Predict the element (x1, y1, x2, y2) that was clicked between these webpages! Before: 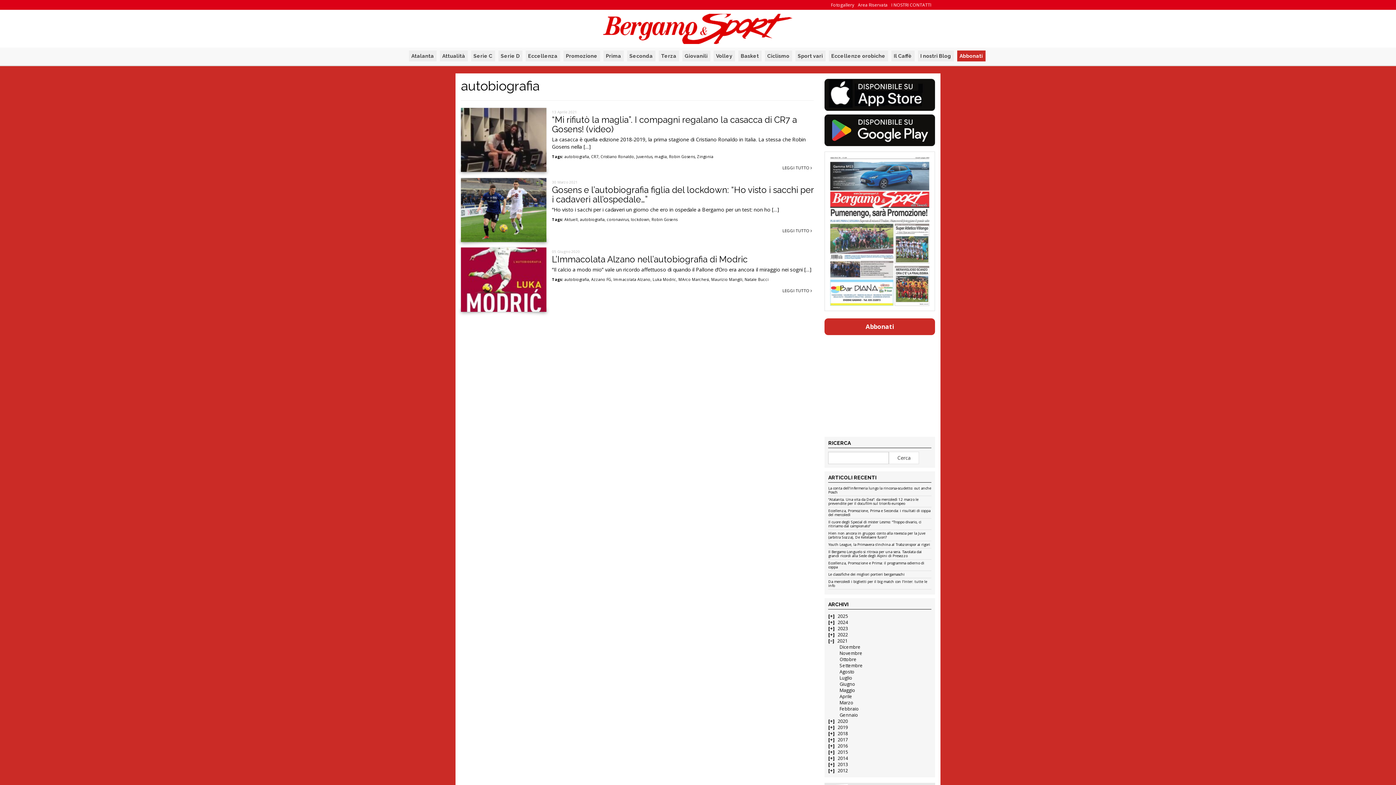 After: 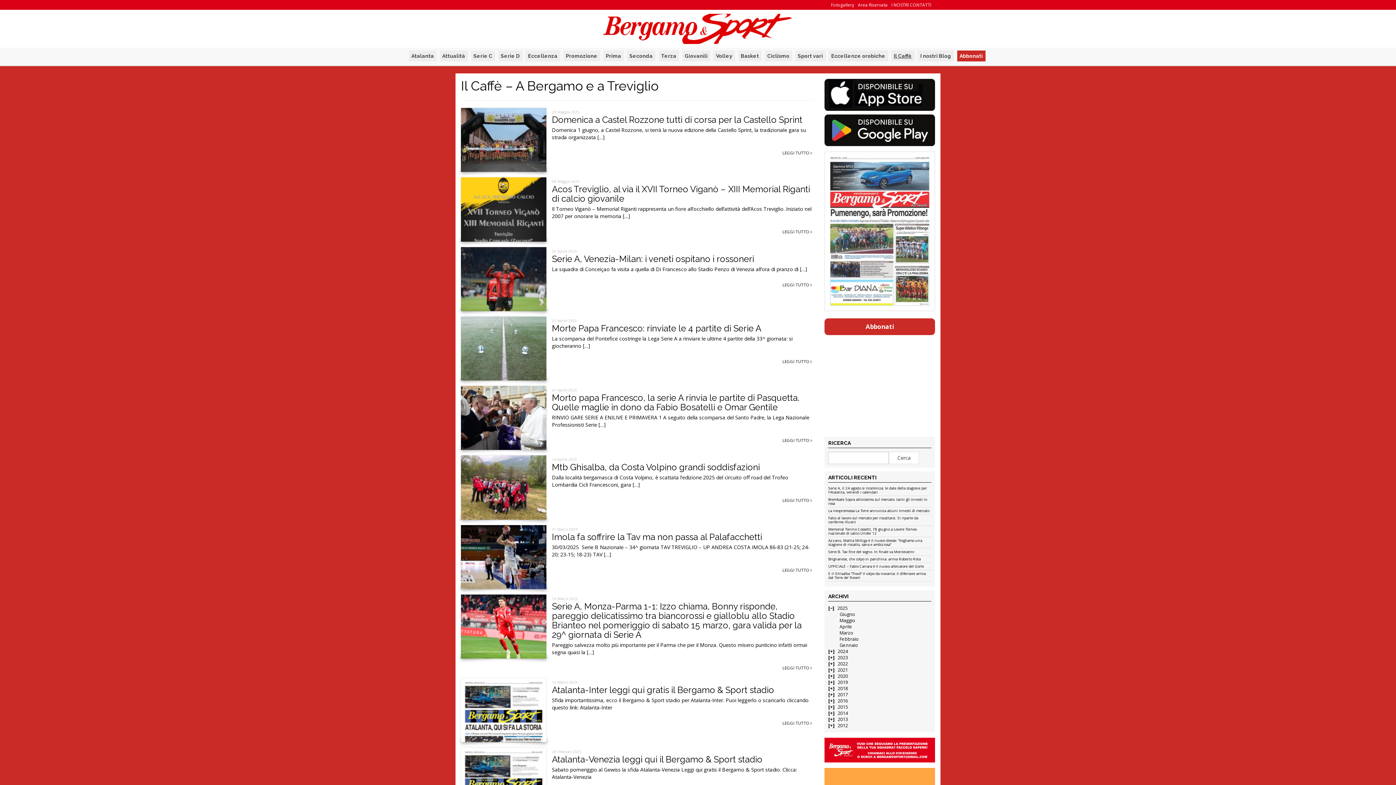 Action: label: Il Caffè bbox: (891, 50, 914, 61)